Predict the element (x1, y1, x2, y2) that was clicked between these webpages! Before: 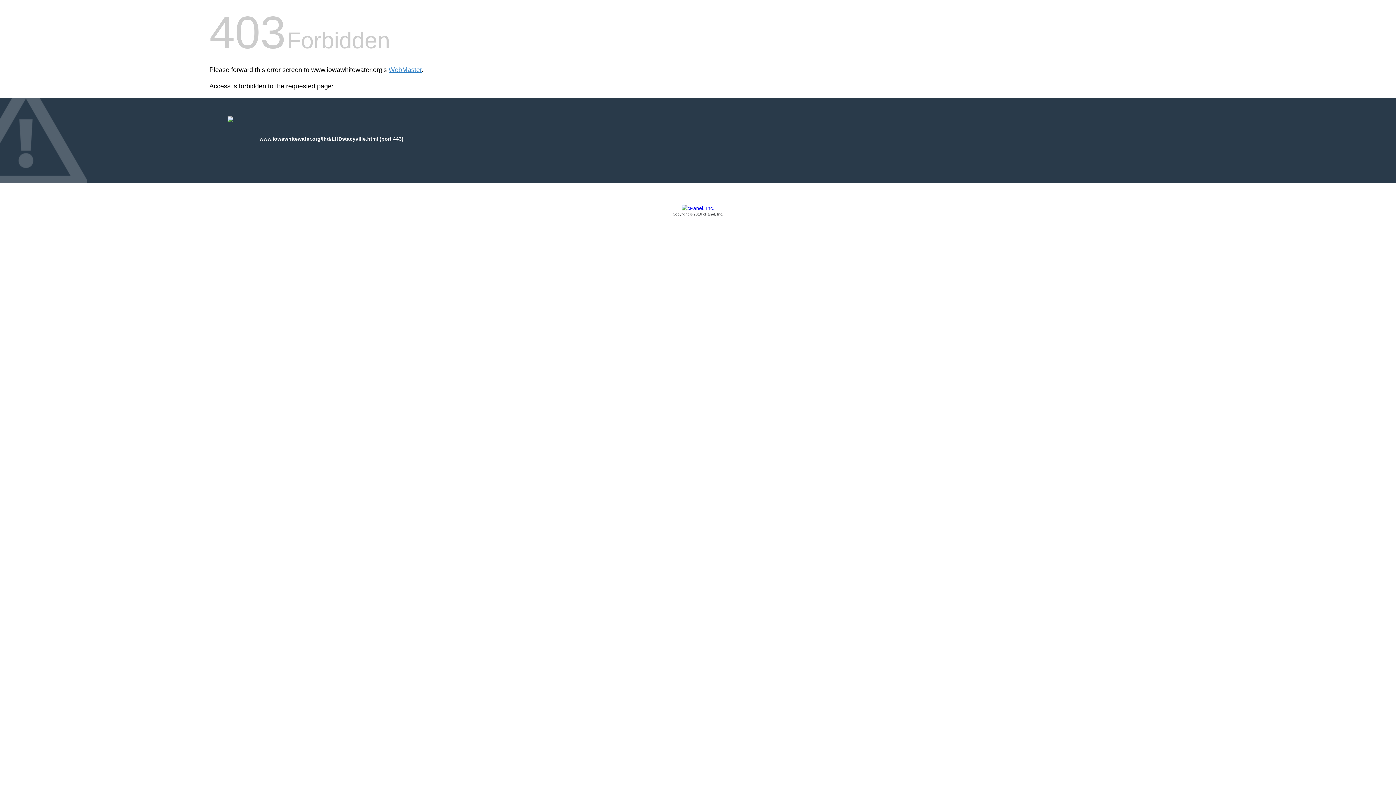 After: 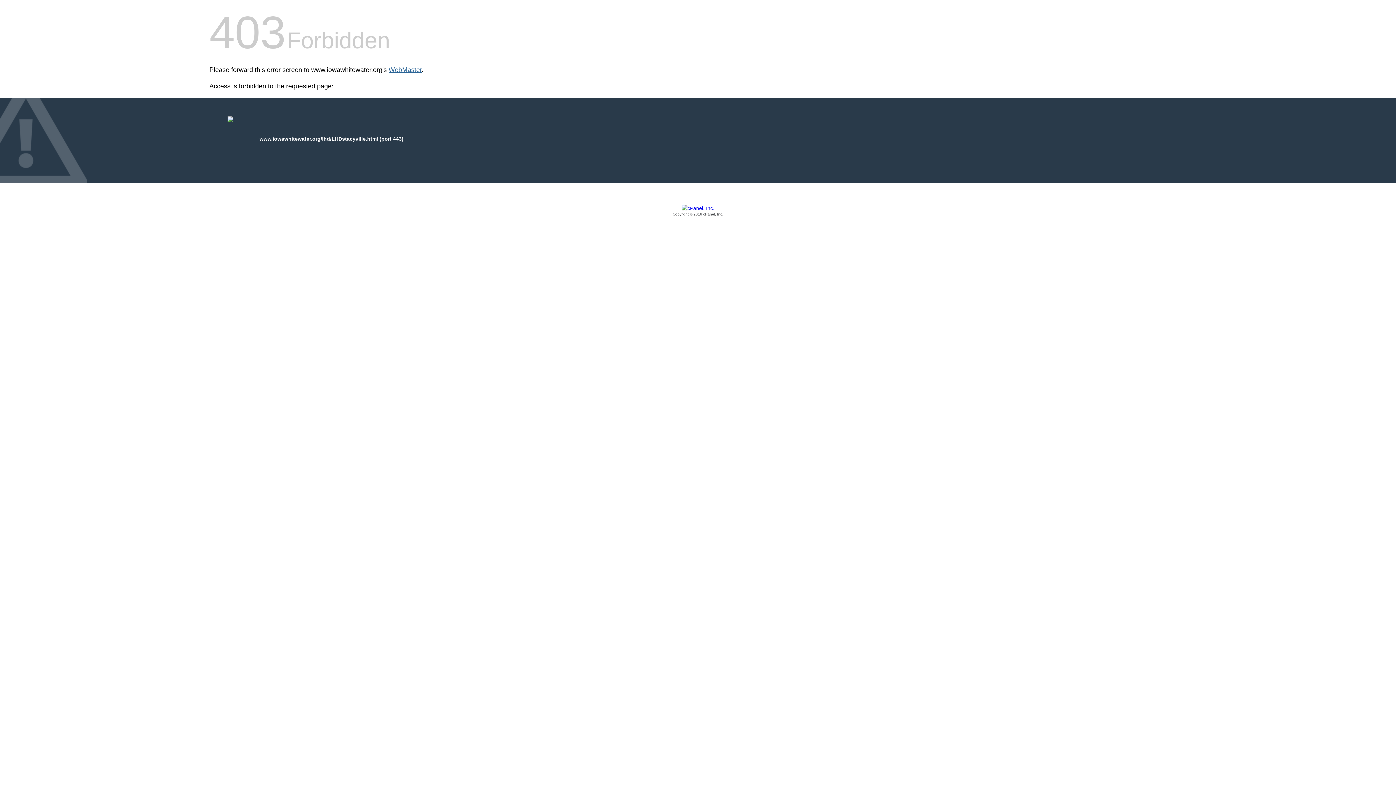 Action: label: WebMaster bbox: (388, 66, 421, 73)